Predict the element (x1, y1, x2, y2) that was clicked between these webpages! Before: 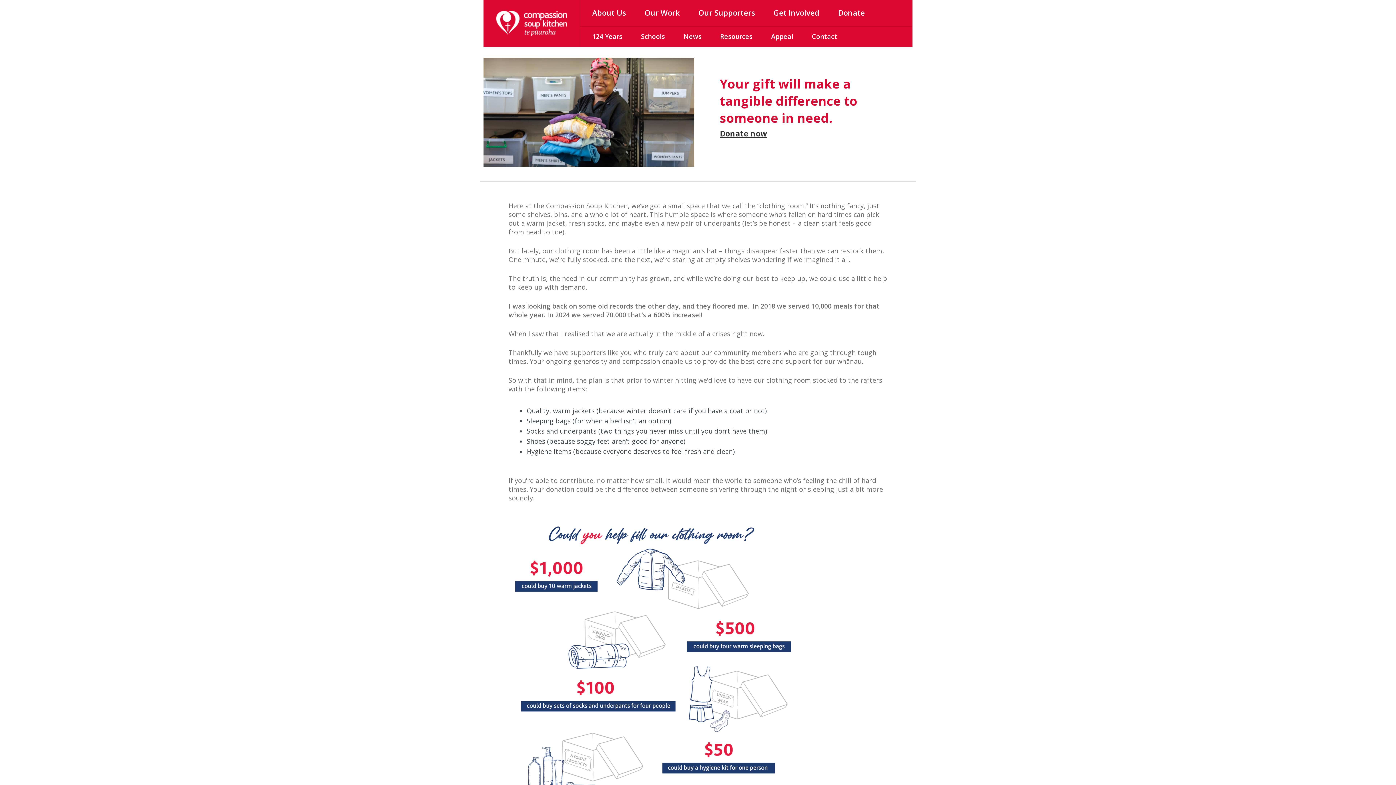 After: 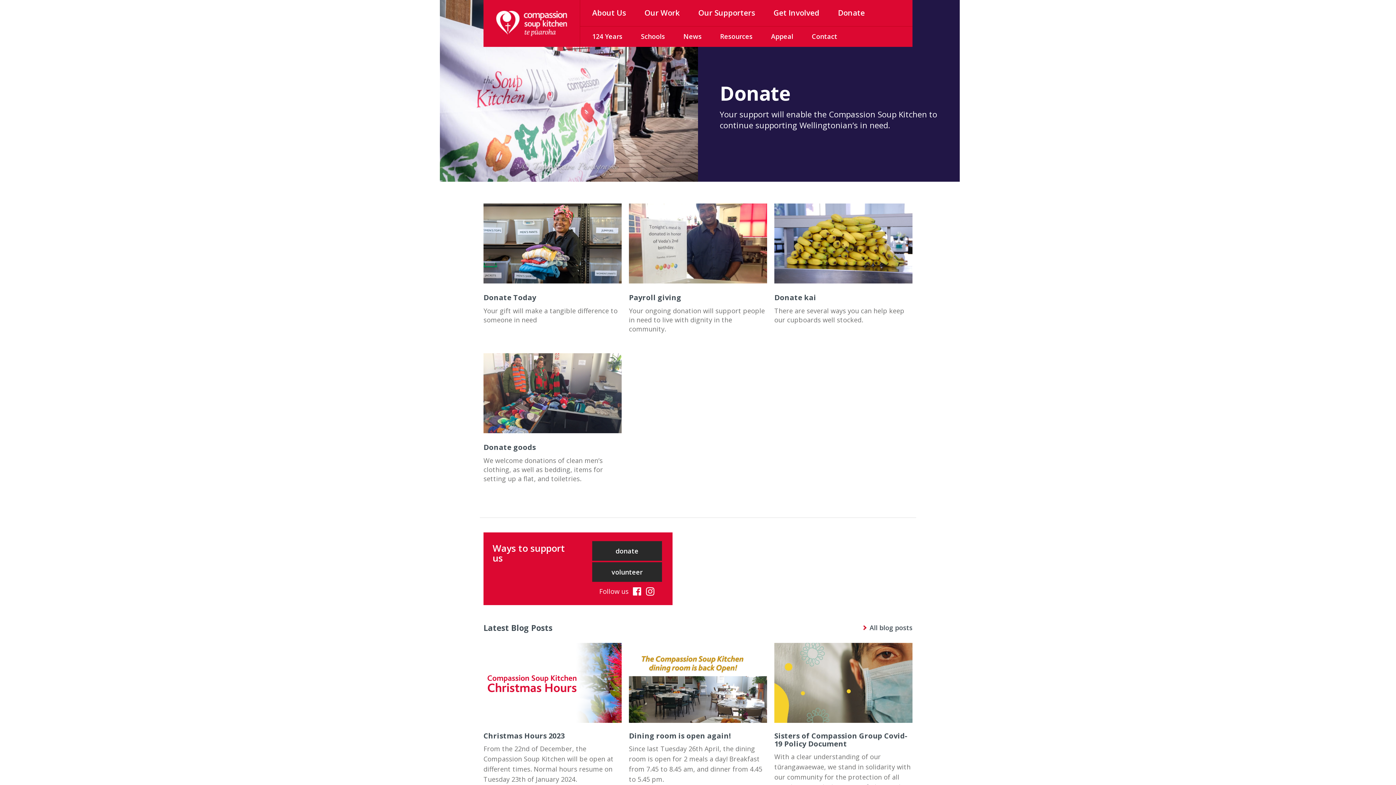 Action: label: Donate bbox: (837, 5, 866, 20)